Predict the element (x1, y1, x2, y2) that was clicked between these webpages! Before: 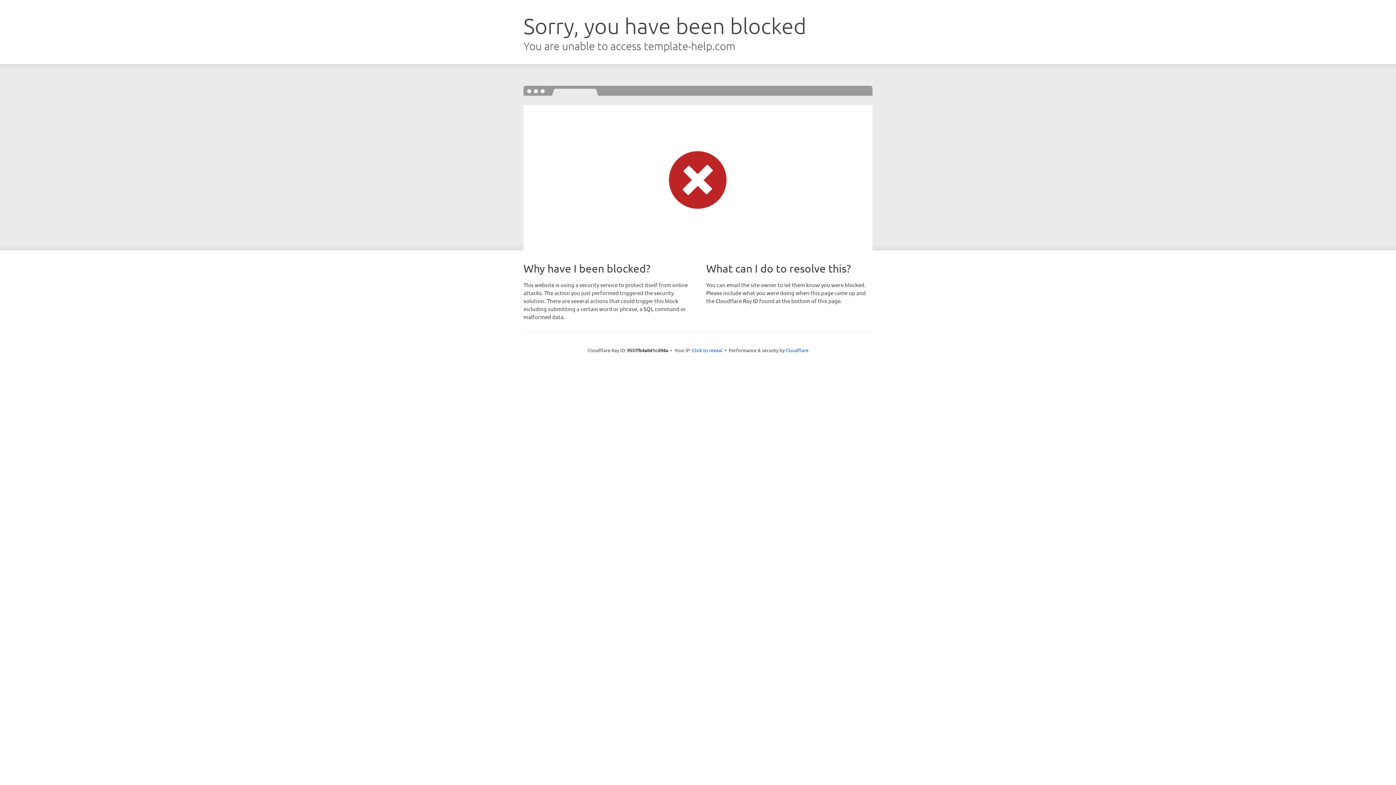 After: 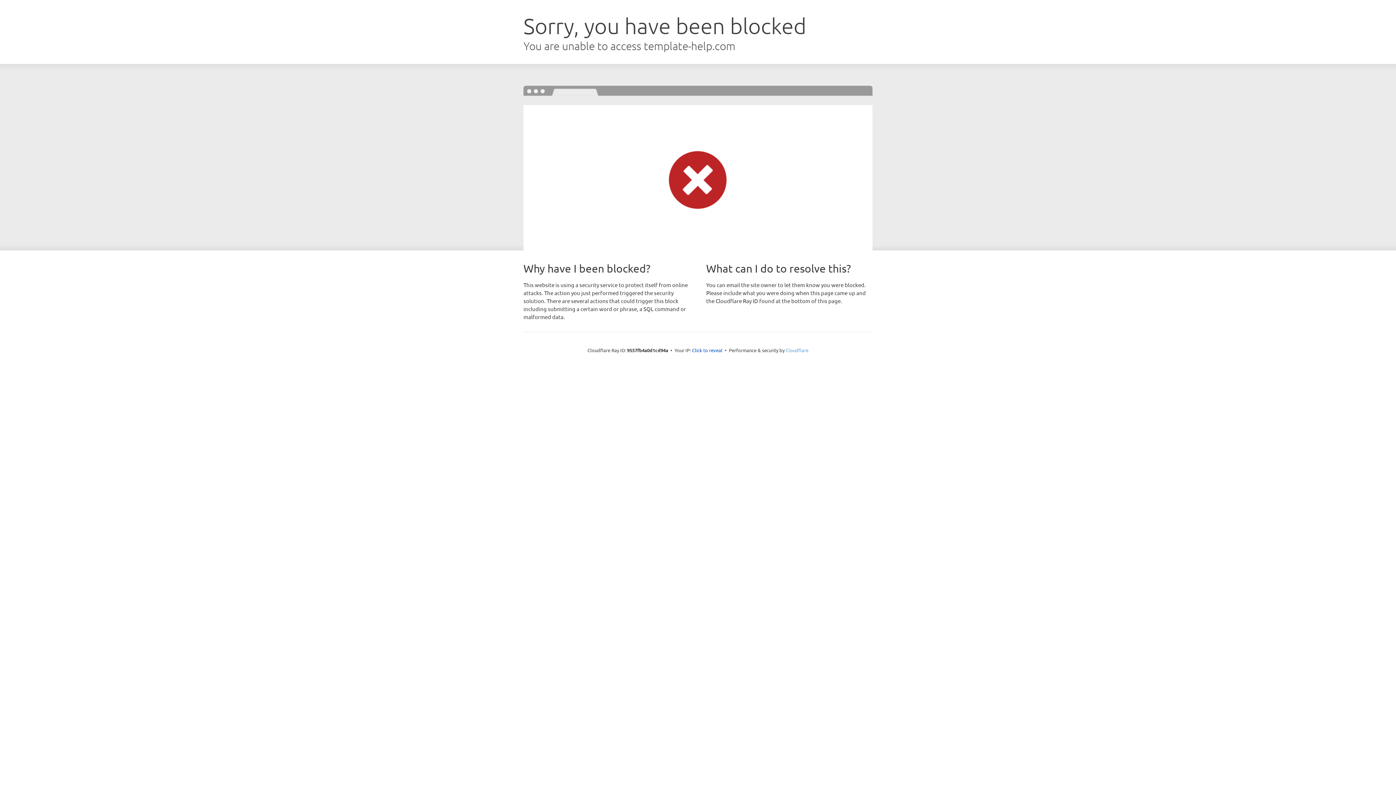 Action: label: Cloudflare bbox: (785, 347, 808, 353)